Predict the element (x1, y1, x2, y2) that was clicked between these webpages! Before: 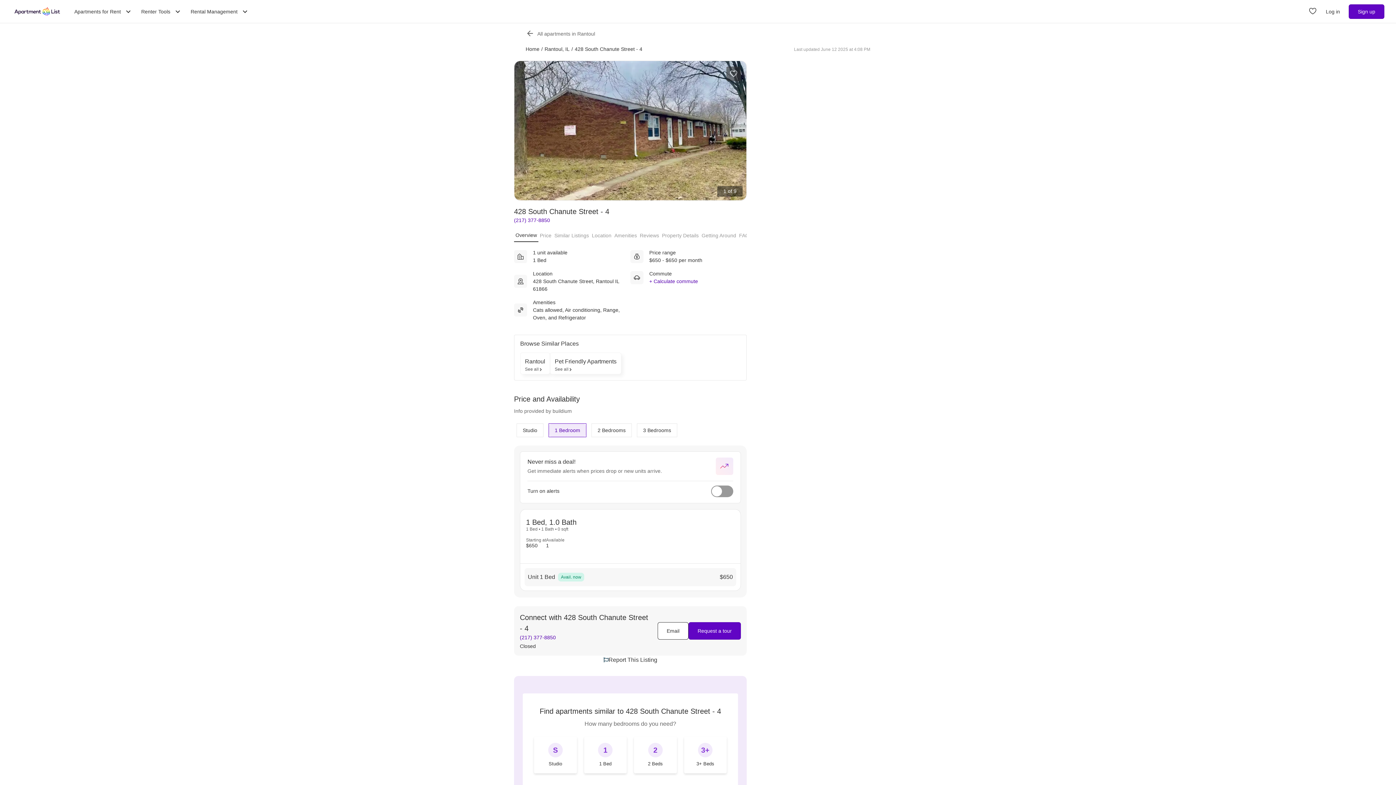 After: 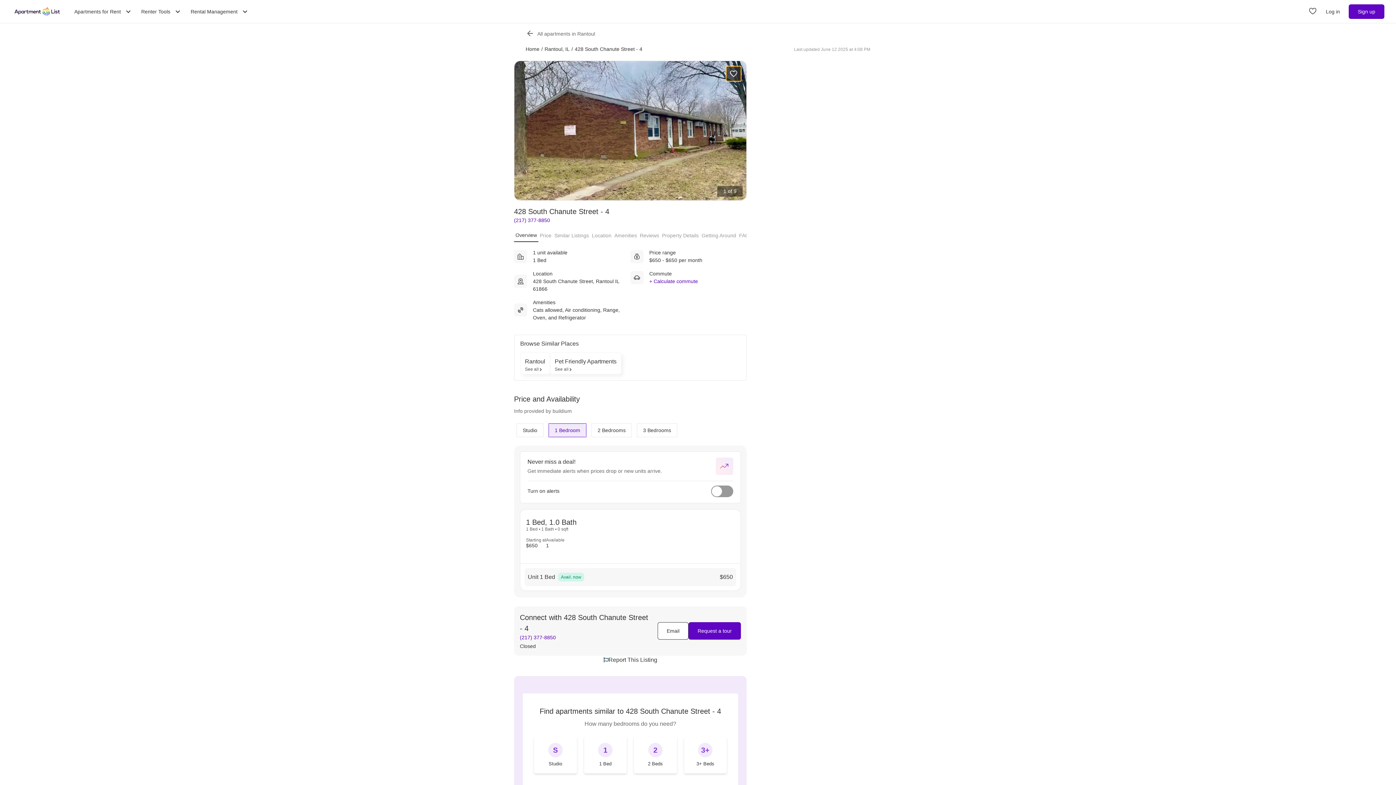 Action: label: Save to your list of favorites bbox: (726, 66, 741, 81)